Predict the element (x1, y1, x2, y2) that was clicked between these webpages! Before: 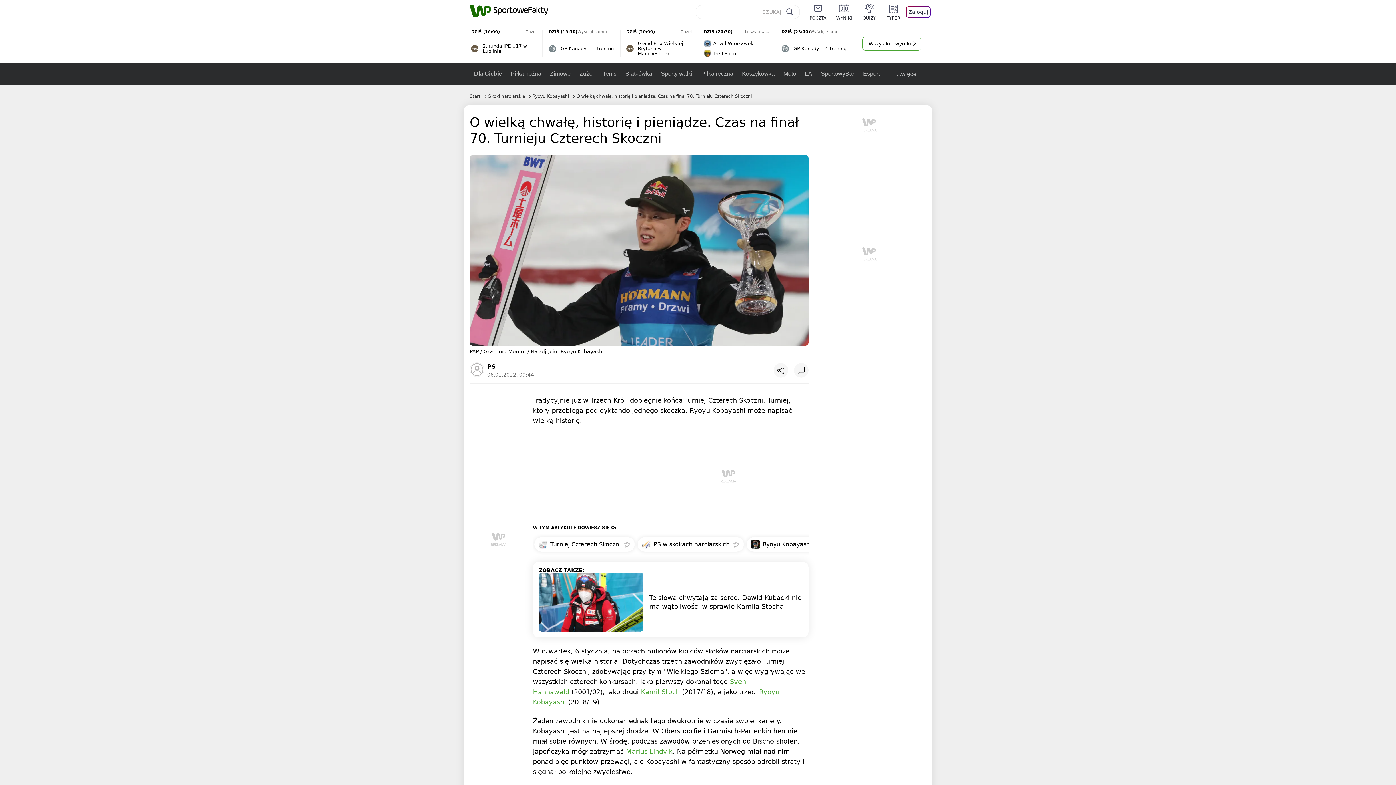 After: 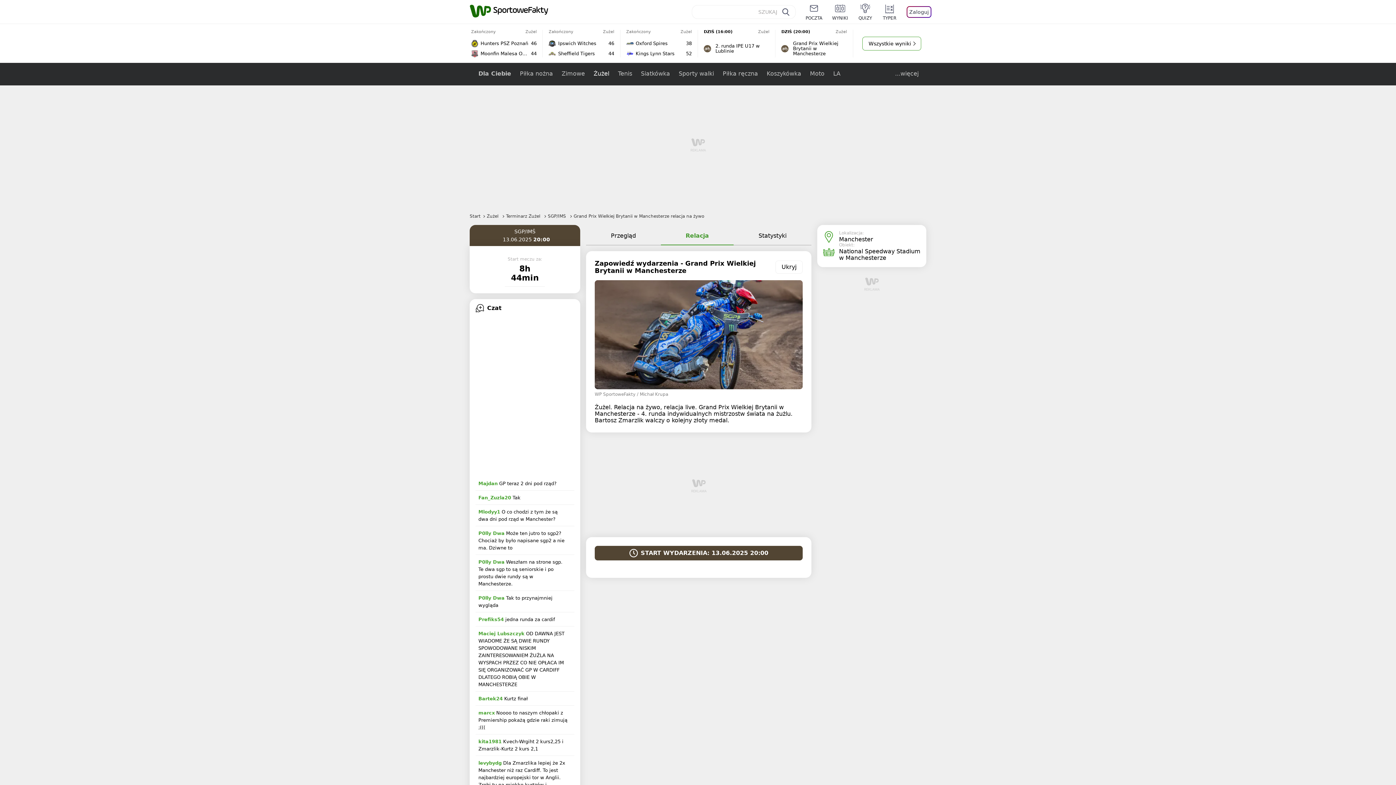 Action: bbox: (620, 29, 698, 57) label: DZIŚ (20:00)
Żużel
Grand Prix Wielkiej Brytanii w Manchesterze
Przejdź do relacji